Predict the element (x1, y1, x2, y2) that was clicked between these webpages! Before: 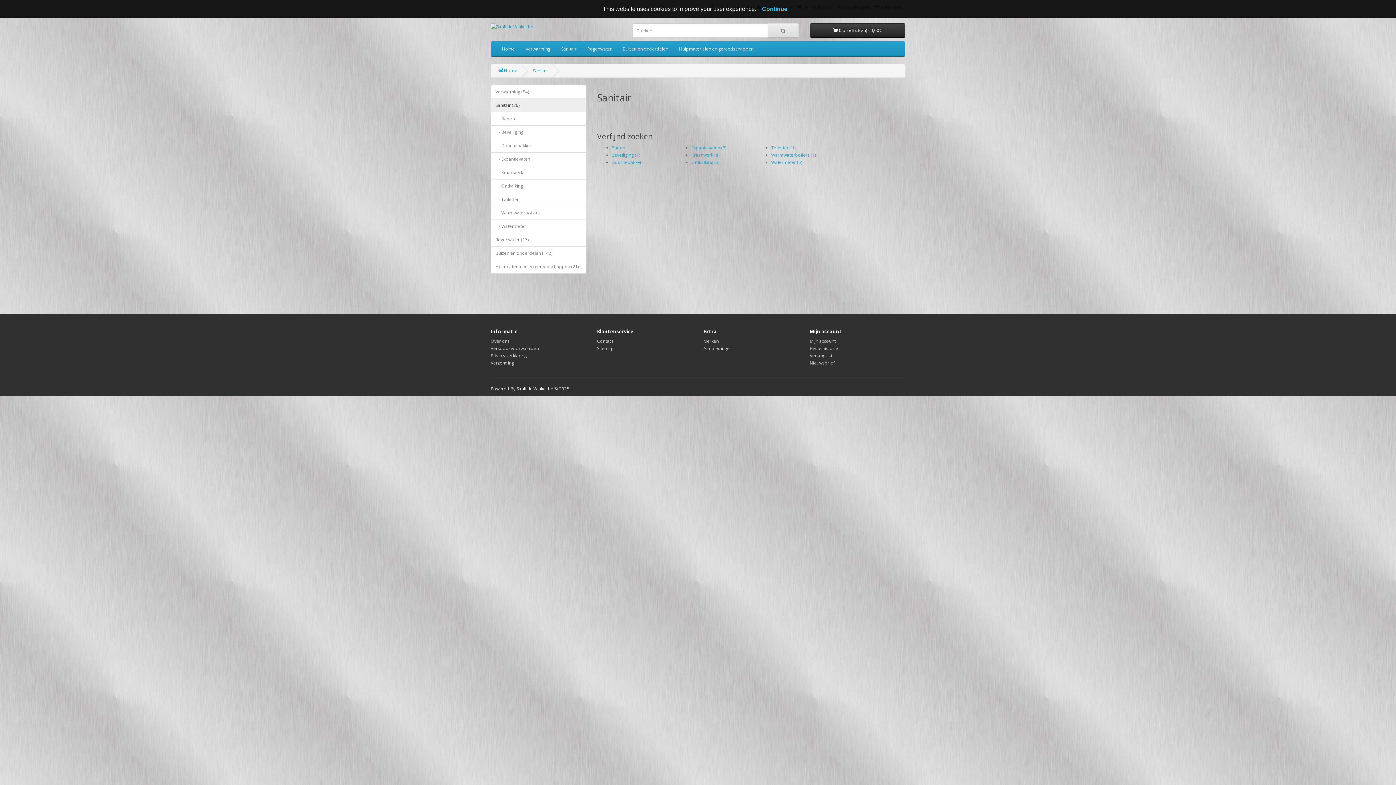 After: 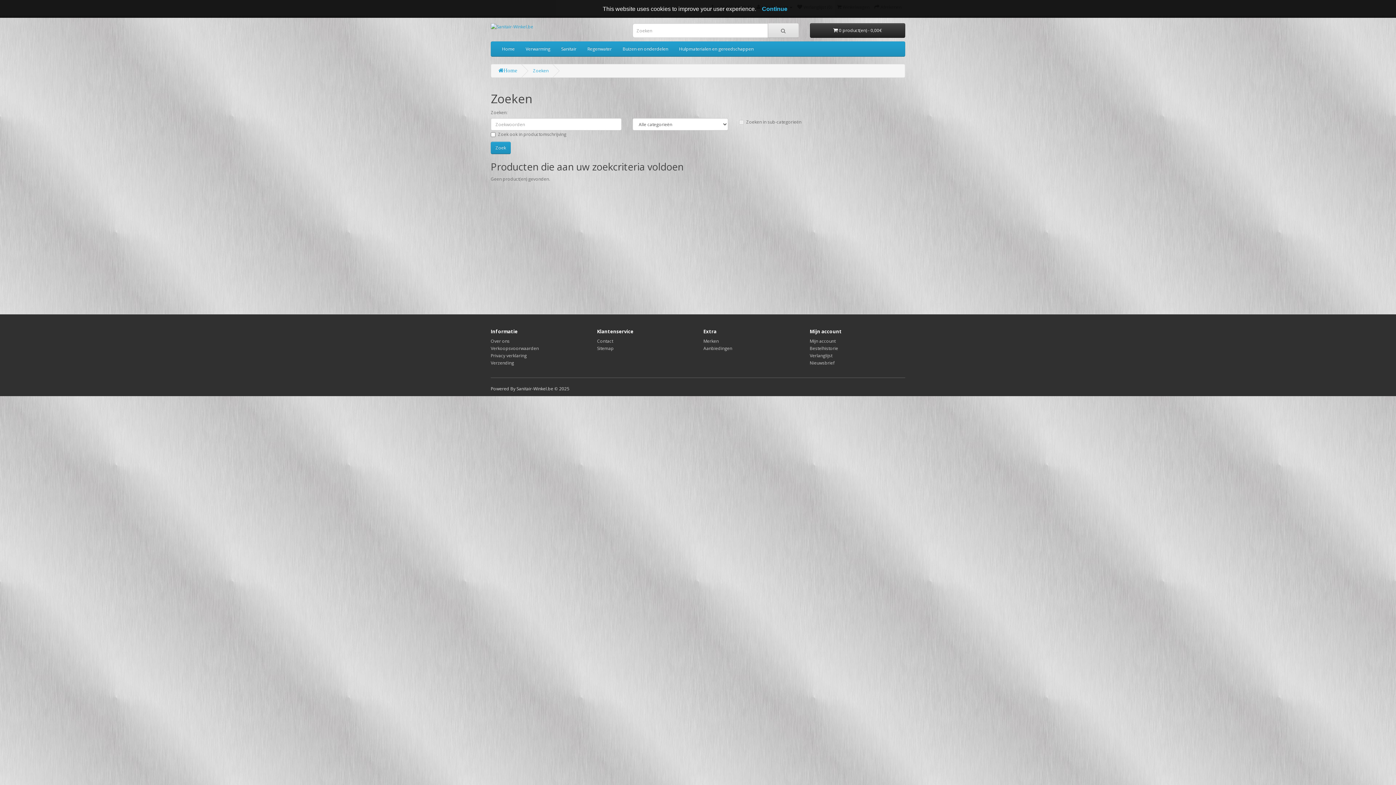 Action: bbox: (768, 23, 798, 37)